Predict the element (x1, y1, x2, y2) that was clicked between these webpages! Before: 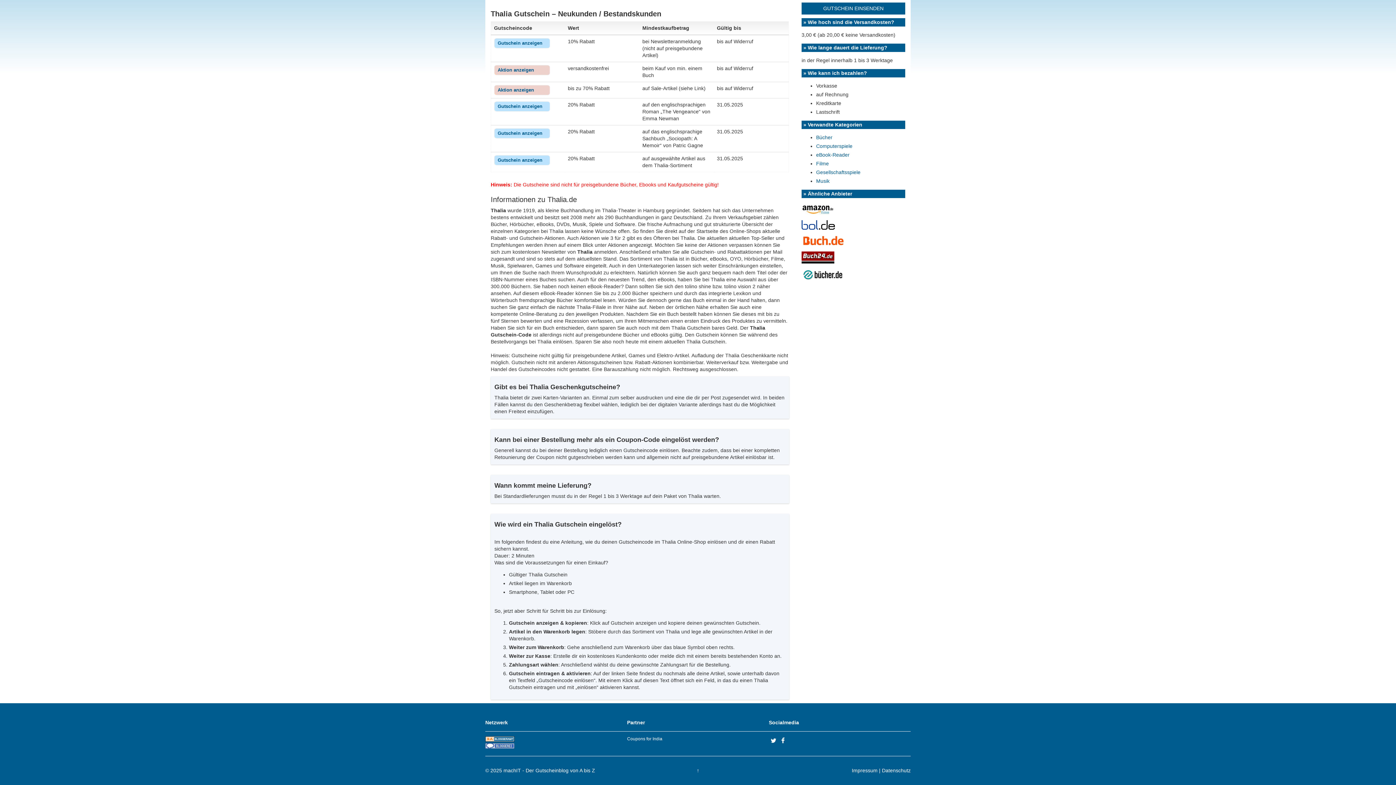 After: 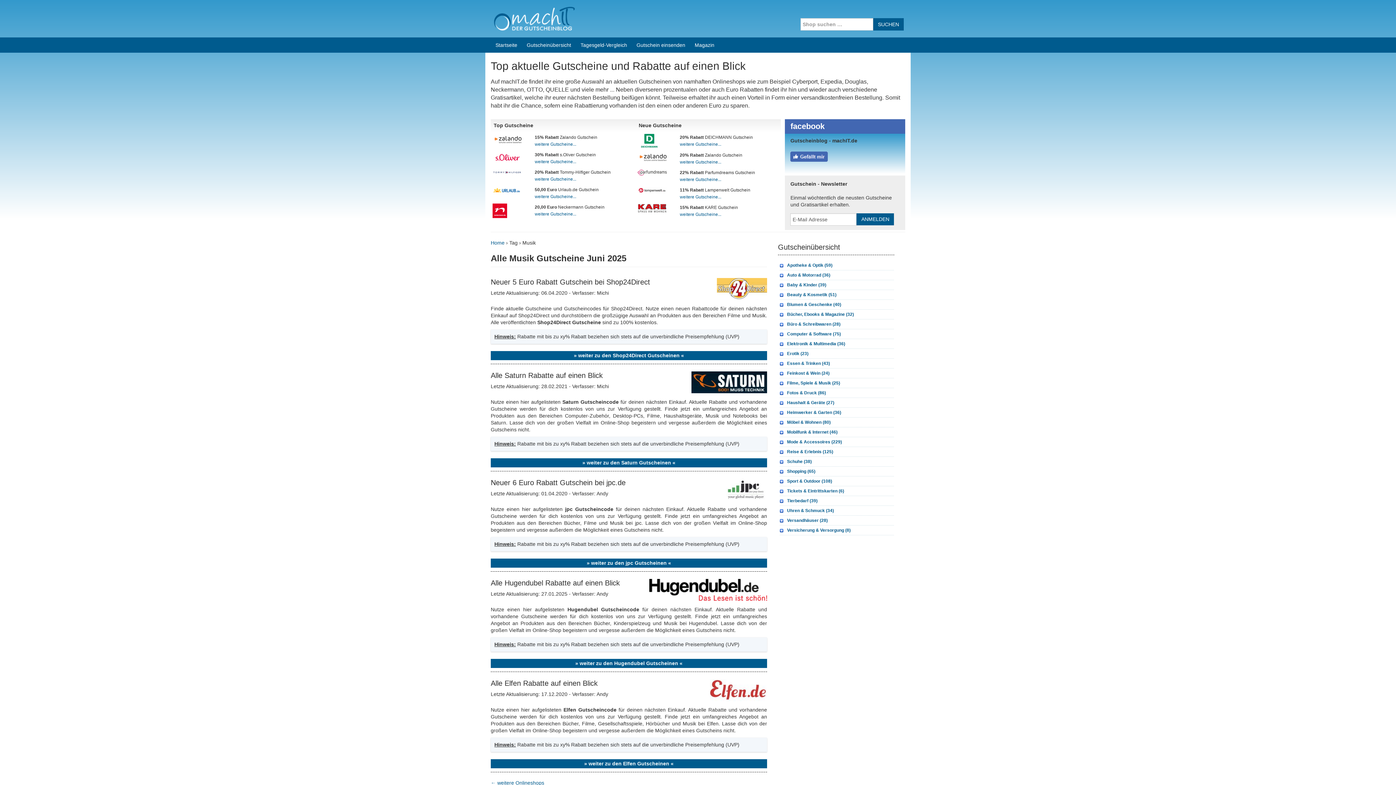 Action: label: Musik bbox: (816, 178, 829, 184)